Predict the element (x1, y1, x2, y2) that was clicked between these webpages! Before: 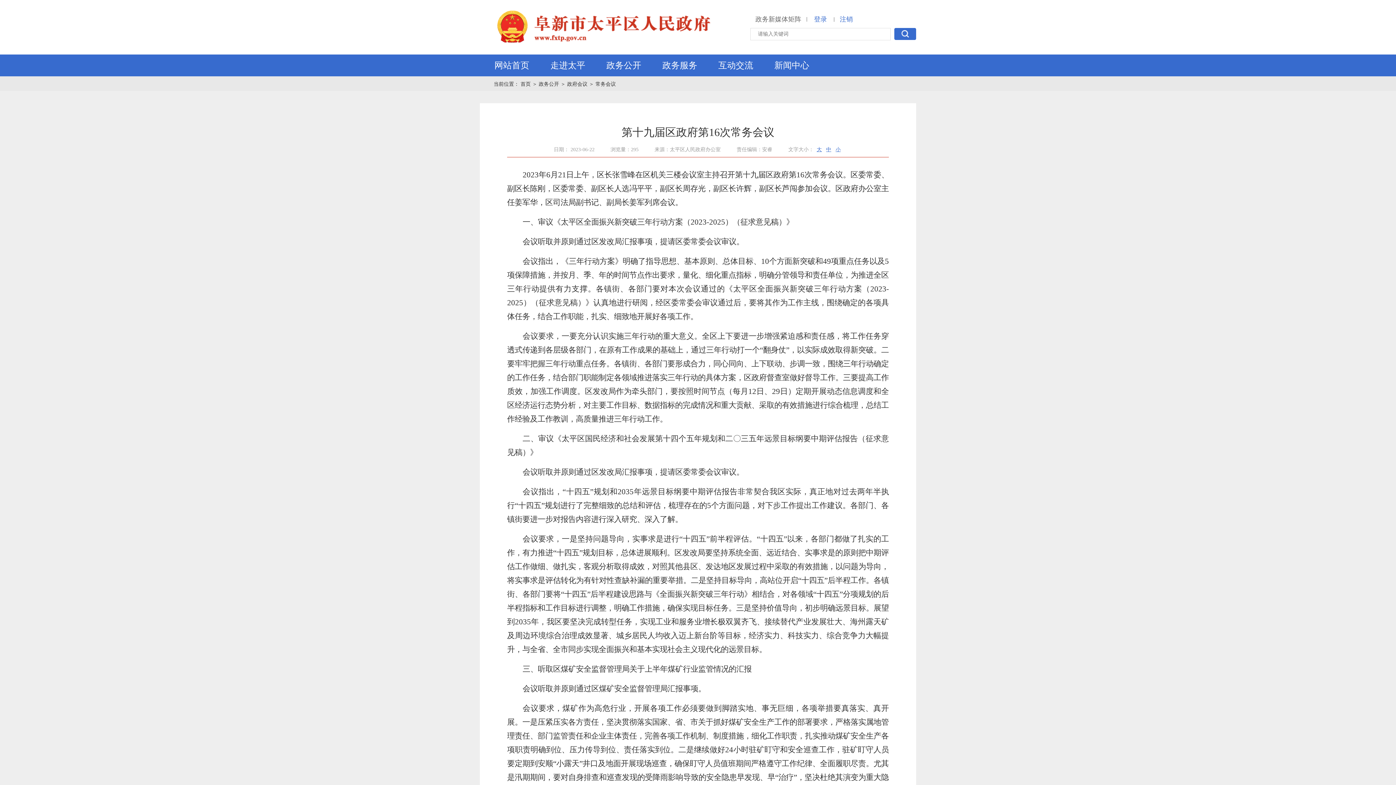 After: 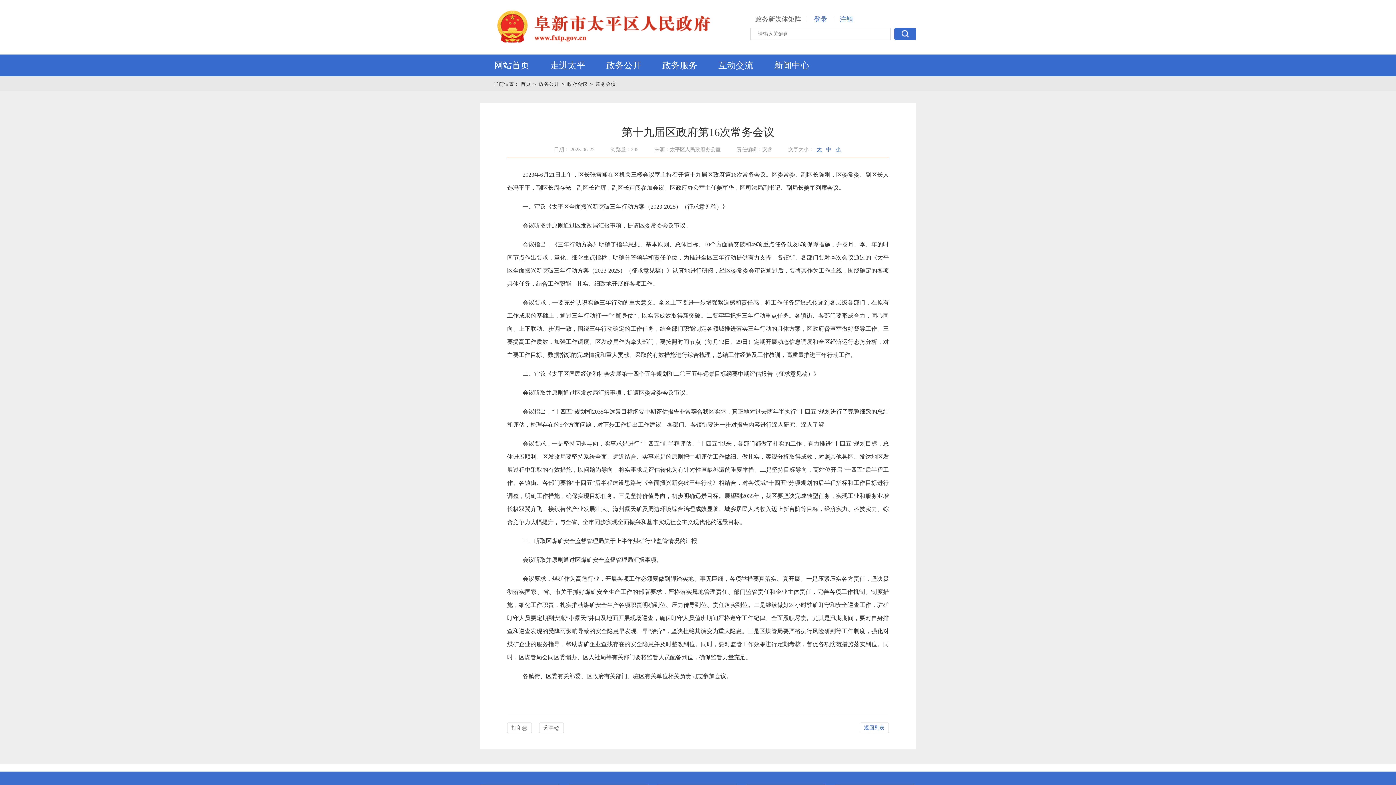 Action: bbox: (826, 146, 831, 152) label: 中